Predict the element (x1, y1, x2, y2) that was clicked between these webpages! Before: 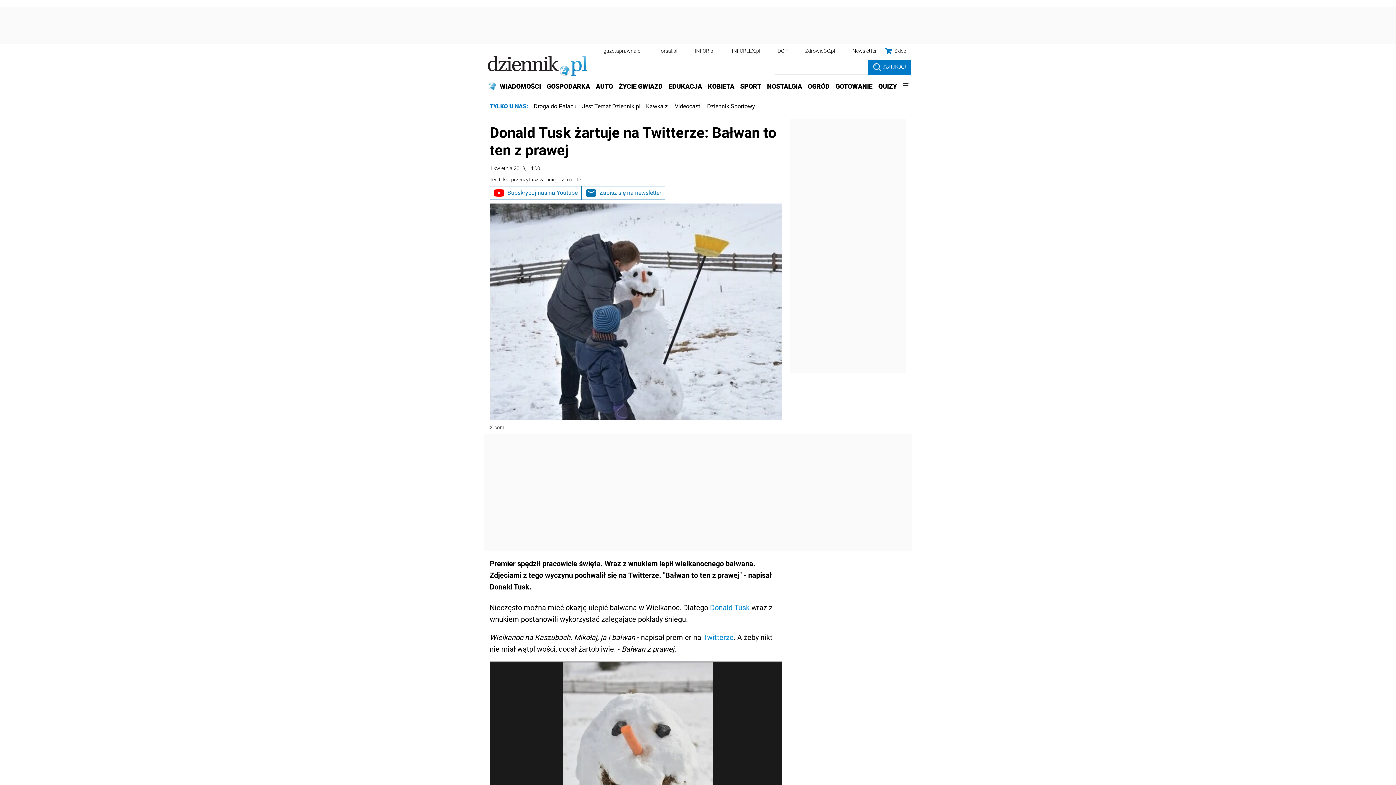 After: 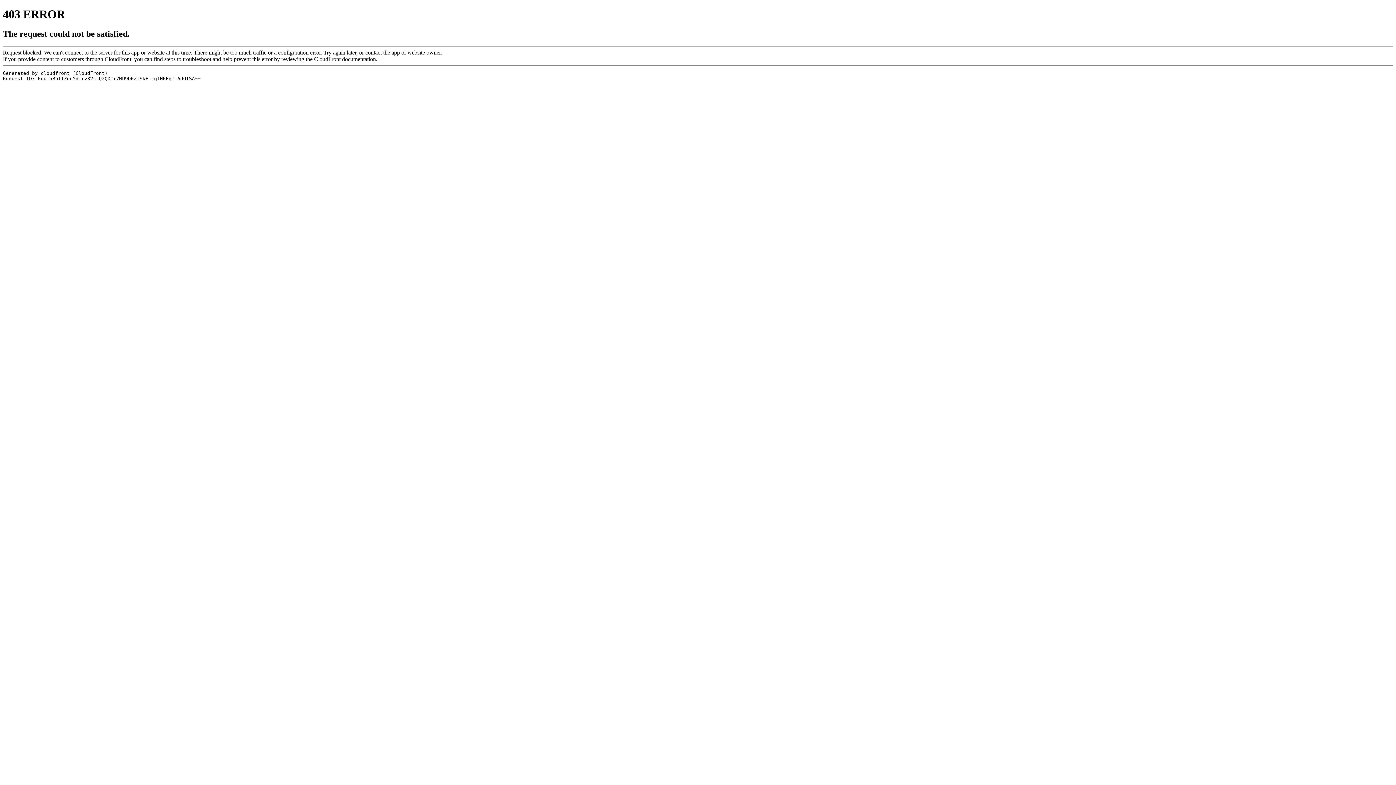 Action: label: SZUKAJ bbox: (868, 59, 911, 75)